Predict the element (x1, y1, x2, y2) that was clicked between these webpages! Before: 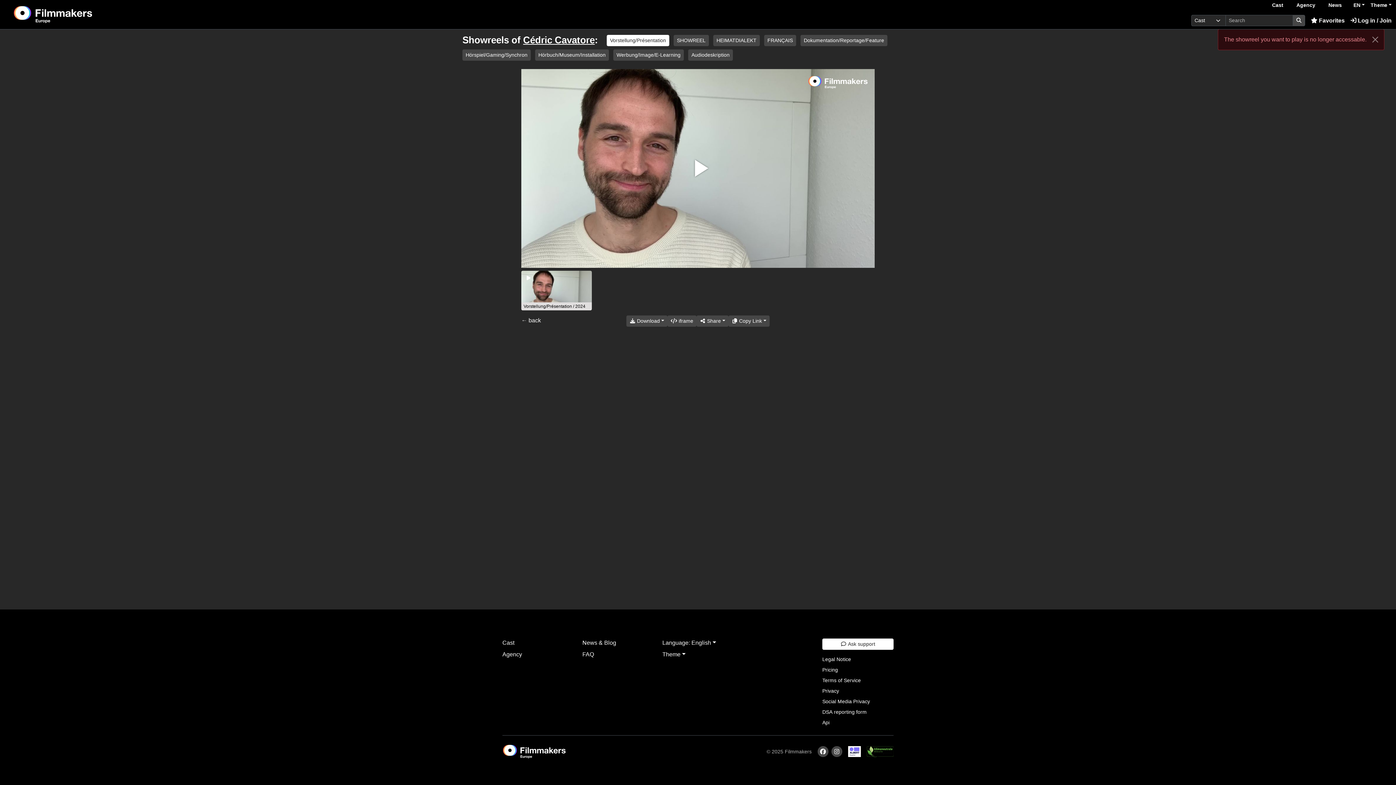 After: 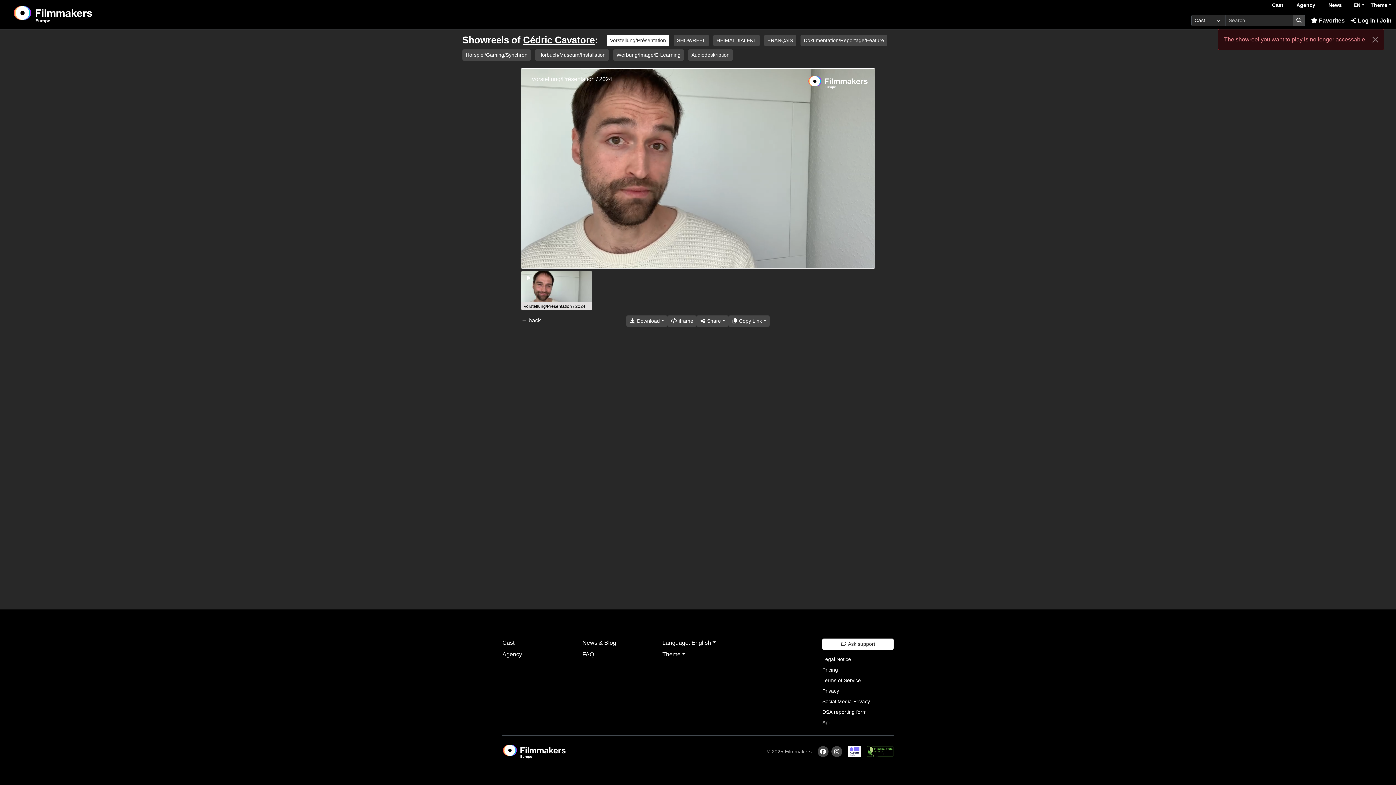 Action: label: Play Video bbox: (685, 155, 710, 181)